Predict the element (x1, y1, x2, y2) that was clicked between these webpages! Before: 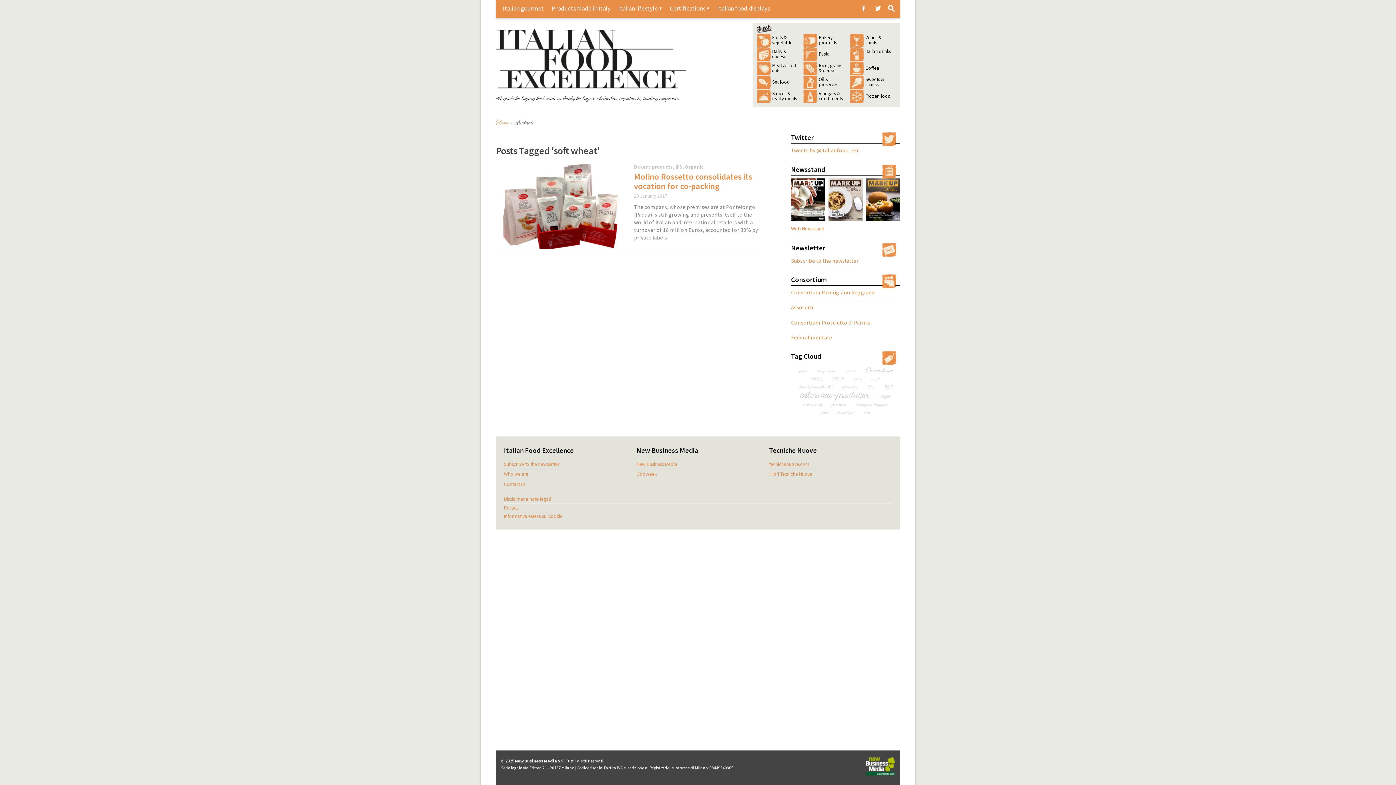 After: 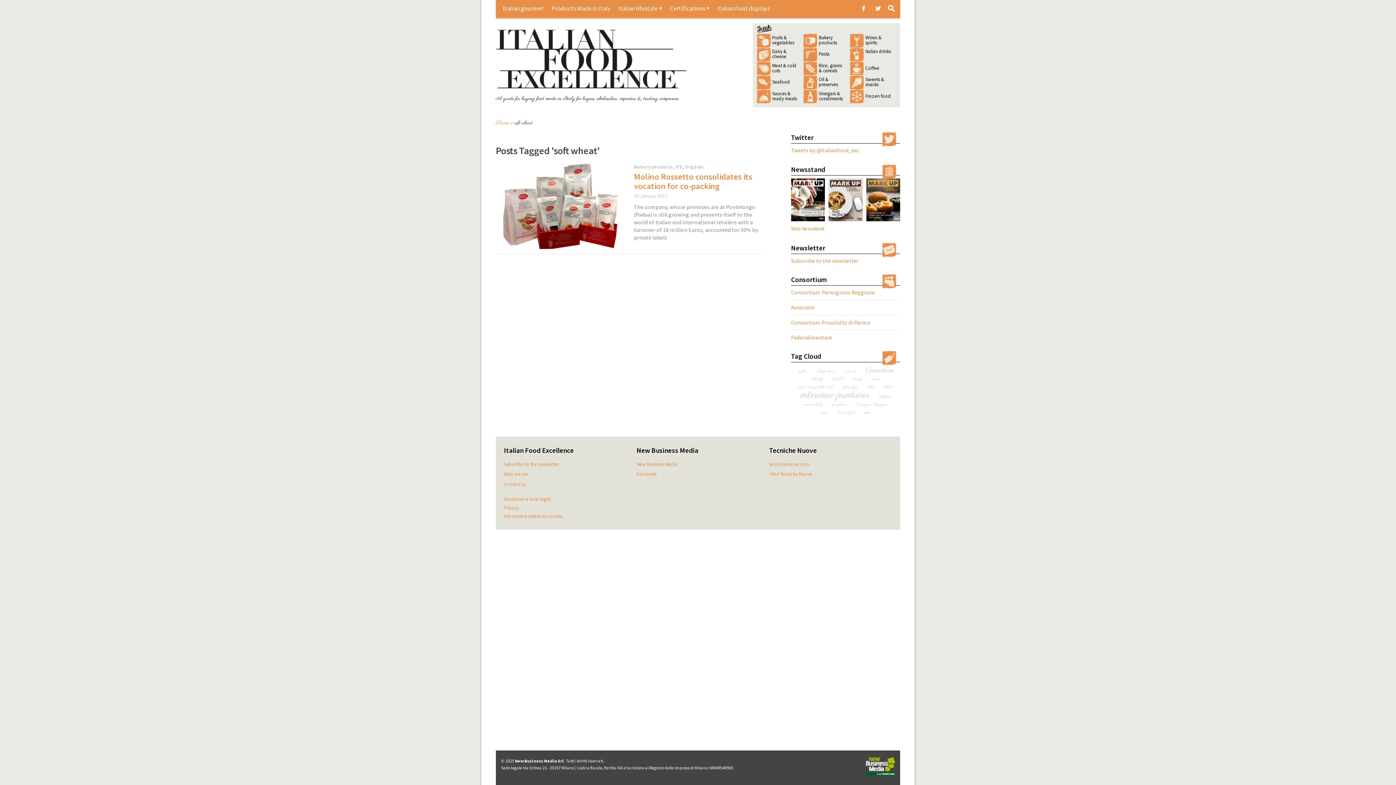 Action: bbox: (866, 757, 895, 776) label: New Business Media